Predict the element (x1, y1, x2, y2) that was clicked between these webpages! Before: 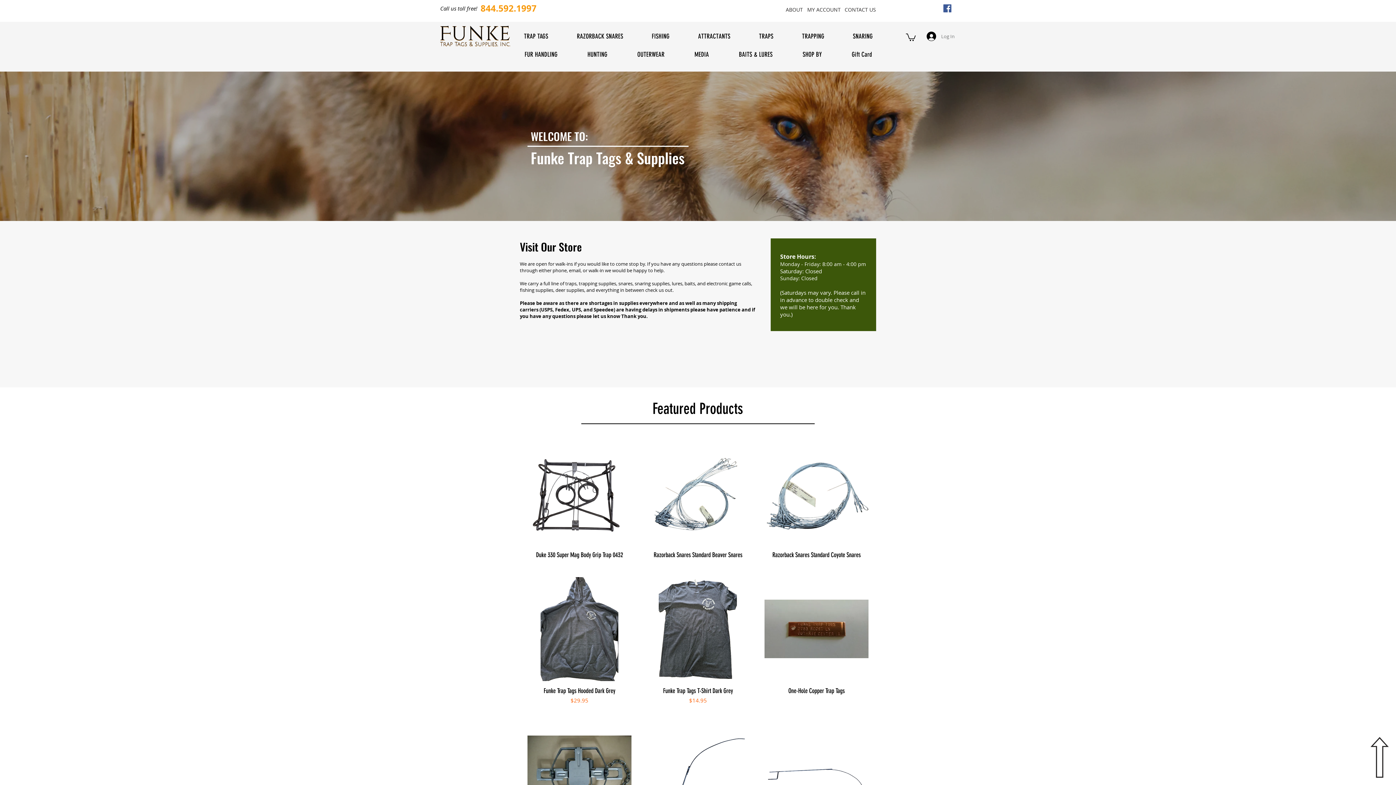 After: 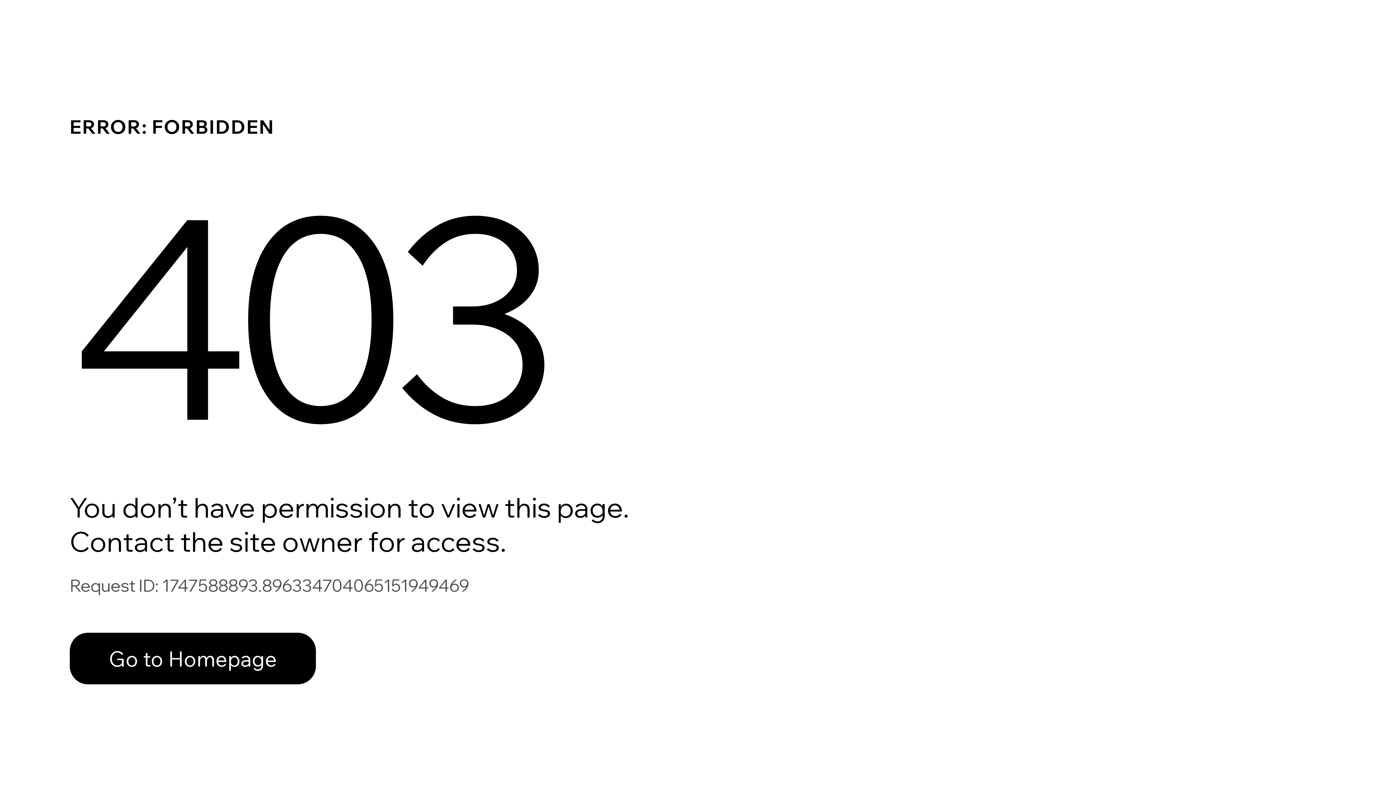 Action: label: MY ACCOUNT bbox: (807, 2, 841, 16)